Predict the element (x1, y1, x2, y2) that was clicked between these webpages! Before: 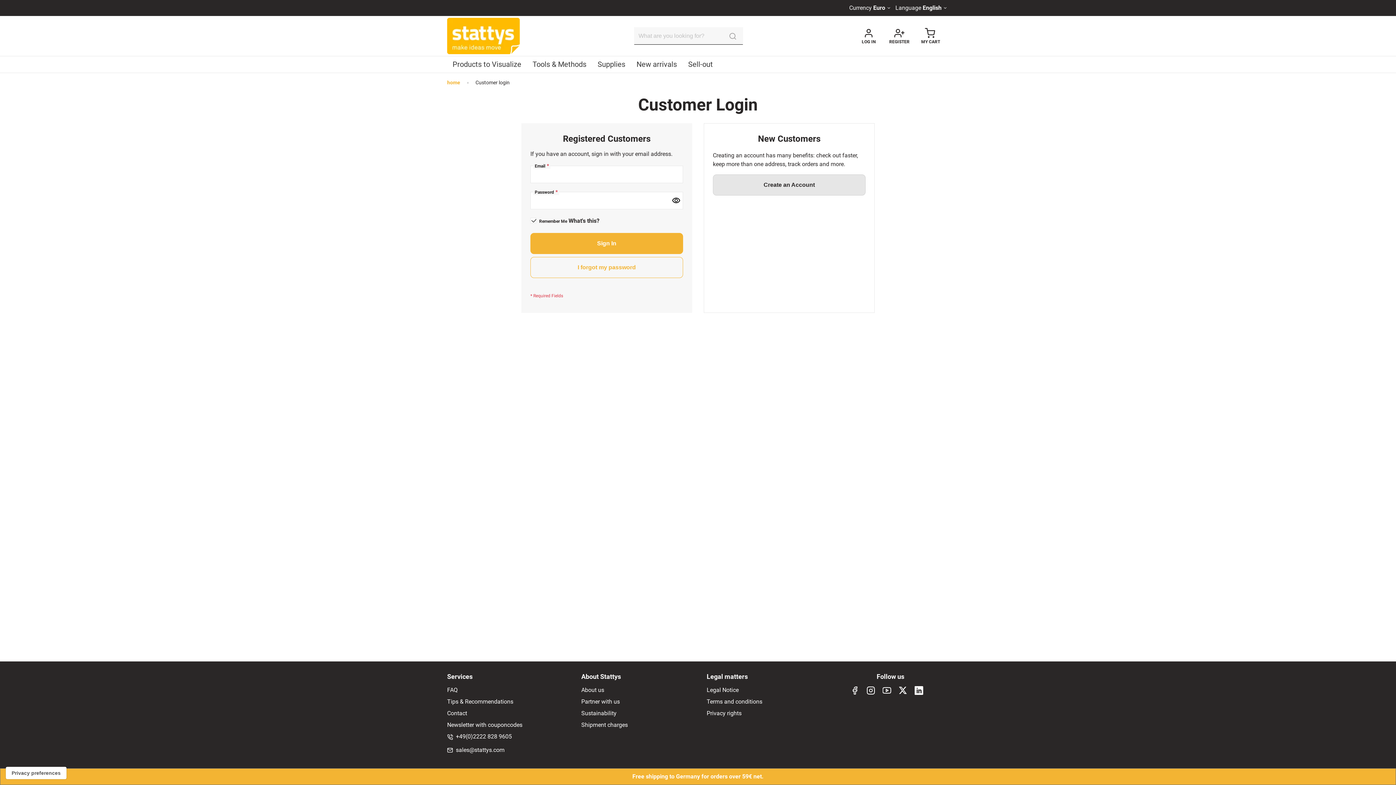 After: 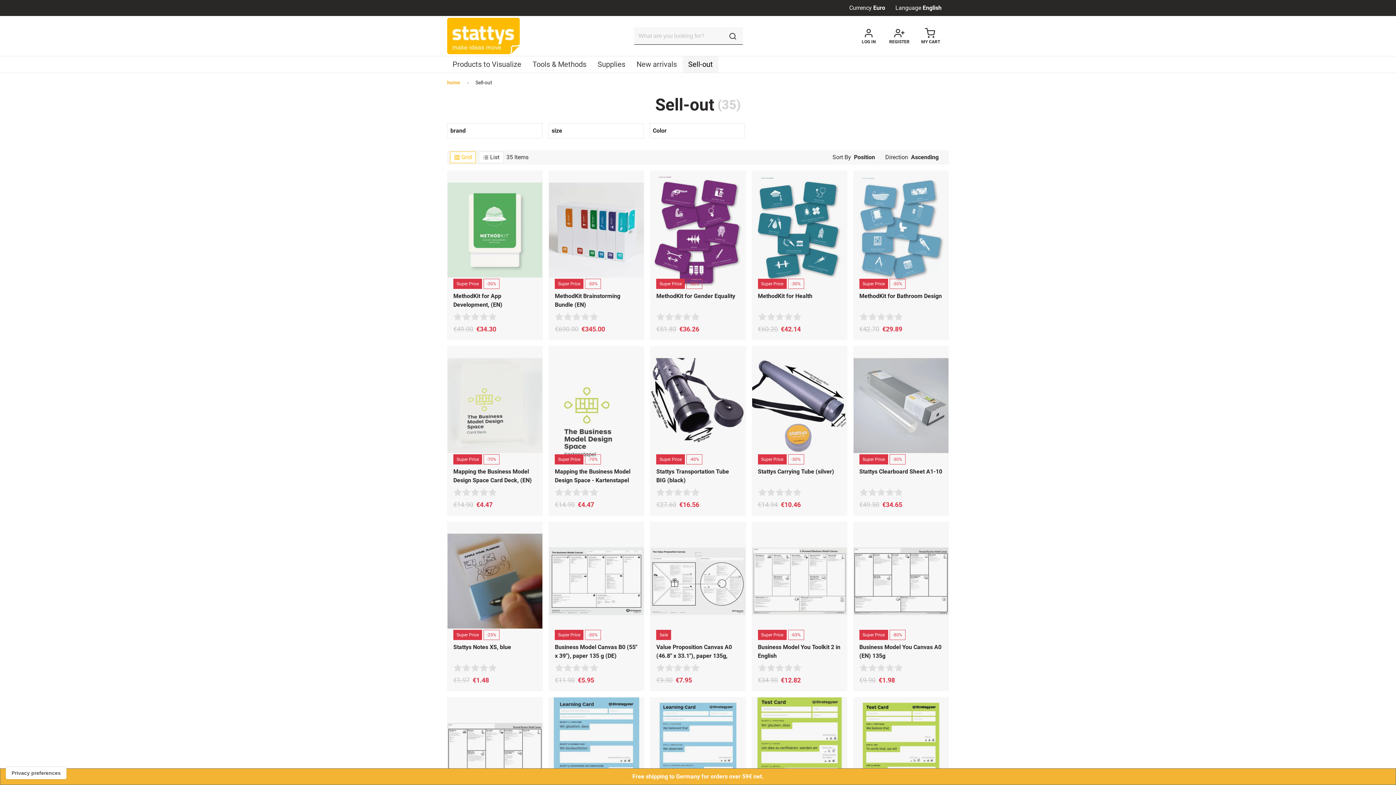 Action: bbox: (682, 56, 718, 72) label: Sell-out